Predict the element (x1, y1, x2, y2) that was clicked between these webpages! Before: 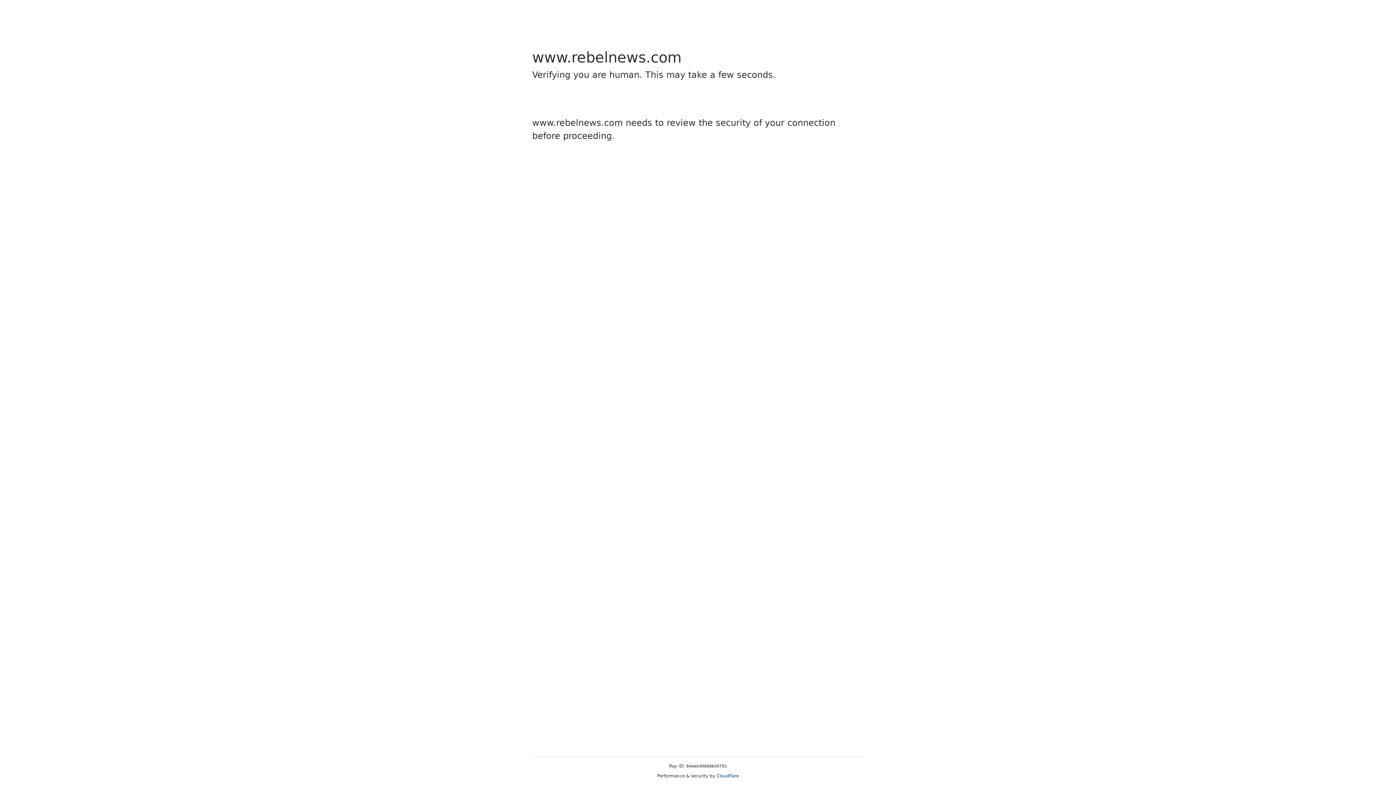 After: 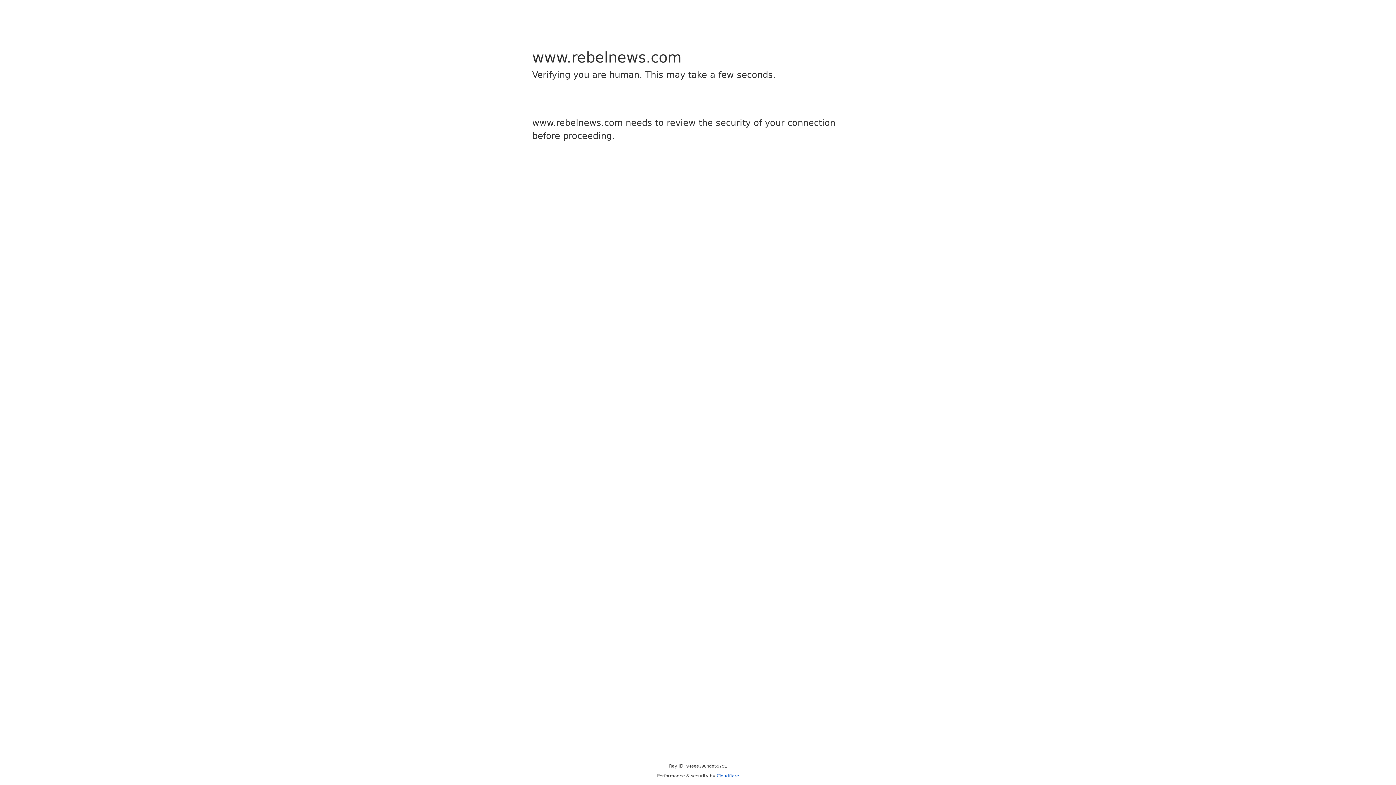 Action: label: Cloudflare bbox: (716, 773, 739, 778)